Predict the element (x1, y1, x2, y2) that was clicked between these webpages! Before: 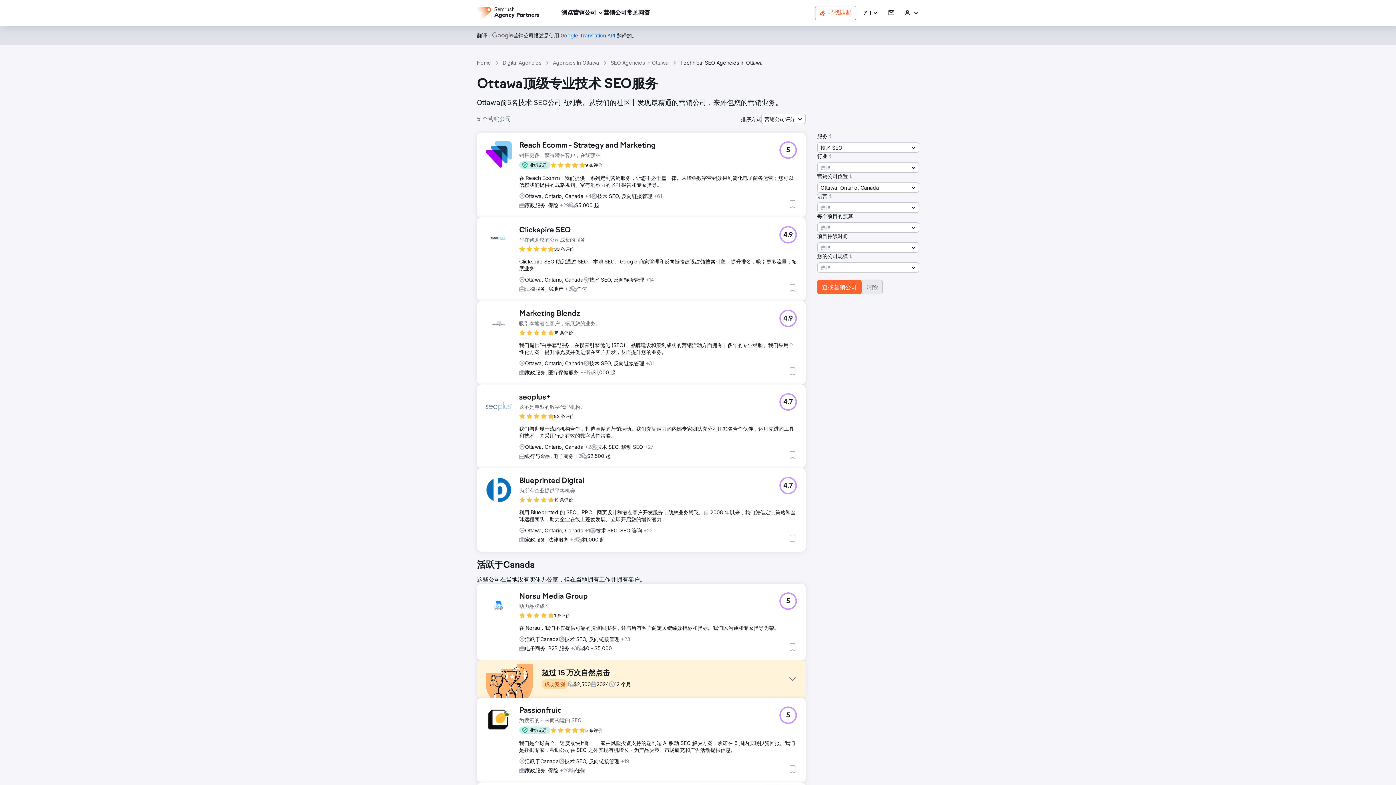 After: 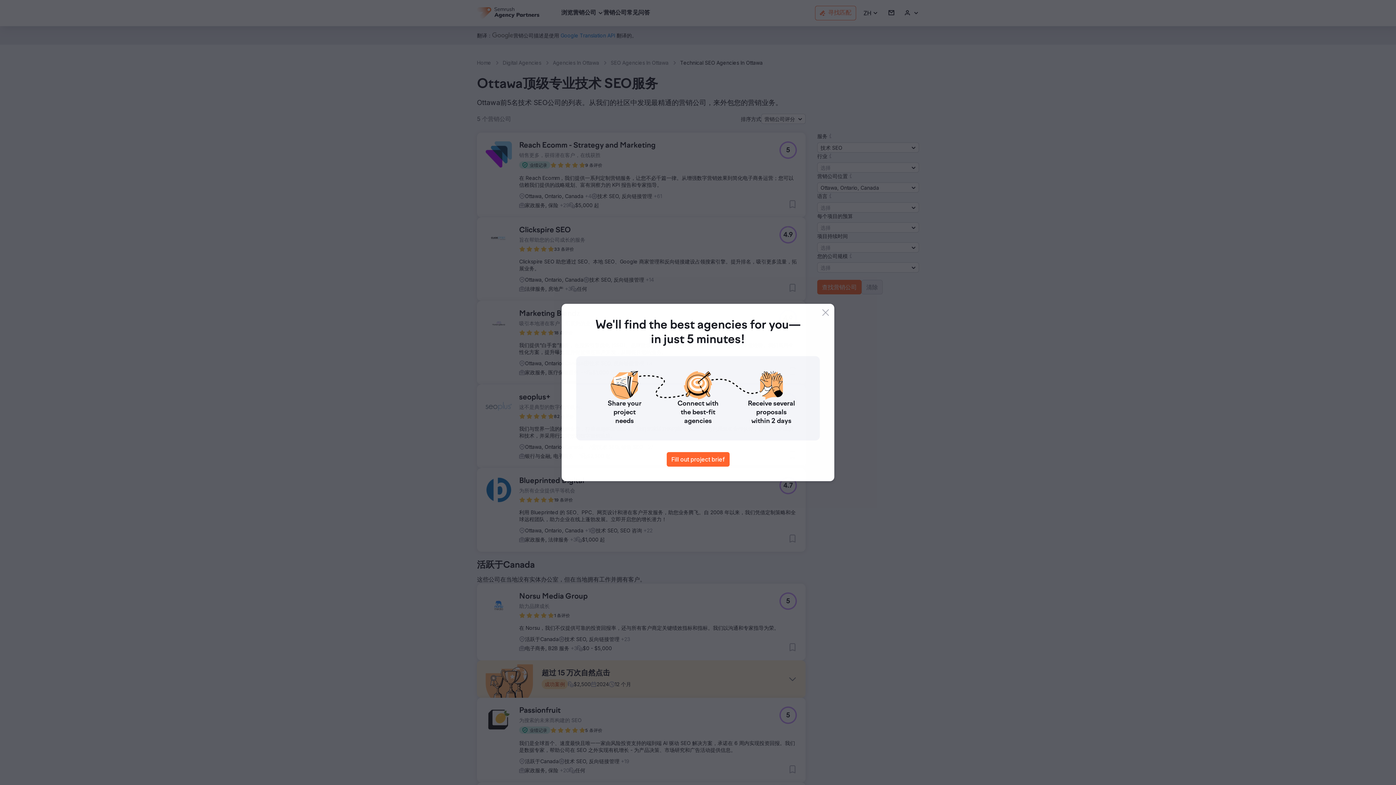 Action: label: 业绩记录 bbox: (519, 726, 550, 734)